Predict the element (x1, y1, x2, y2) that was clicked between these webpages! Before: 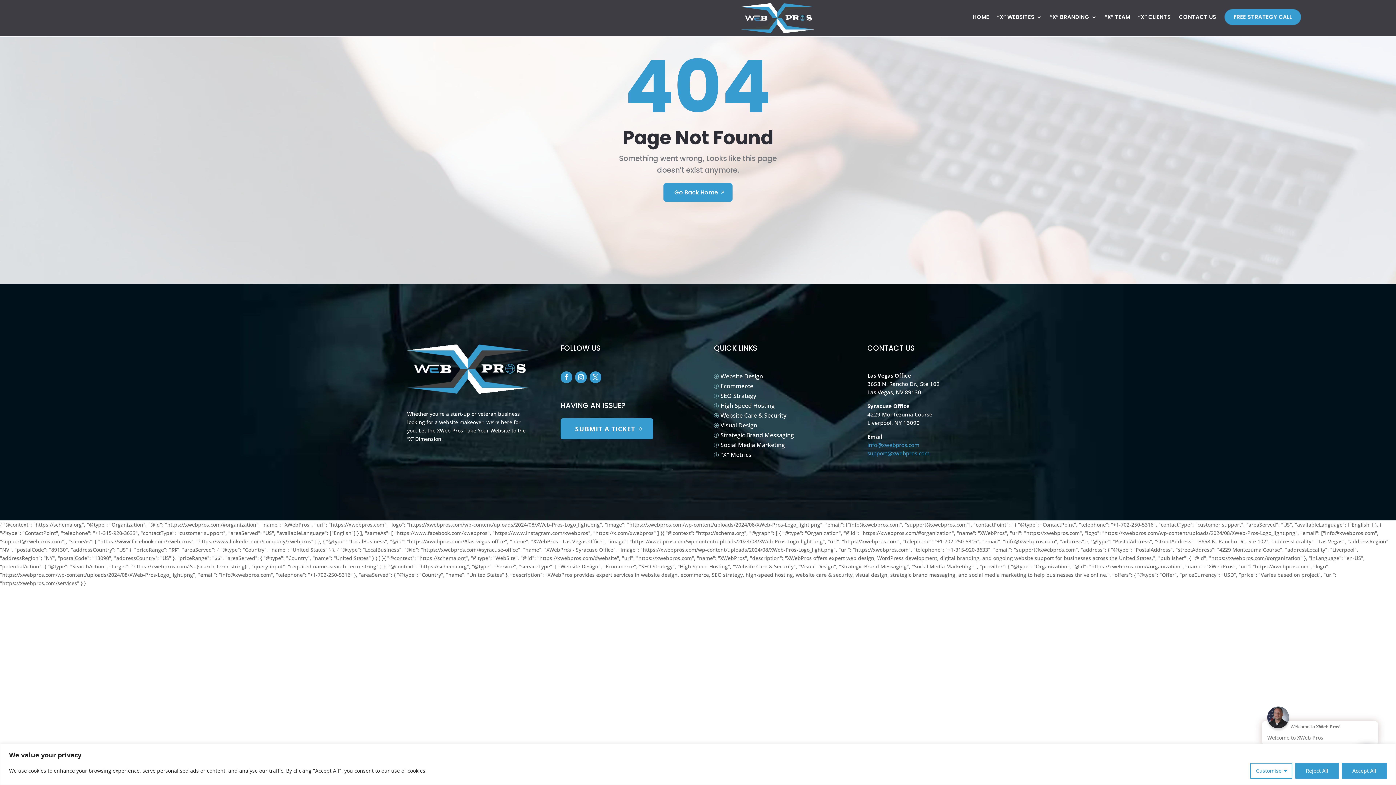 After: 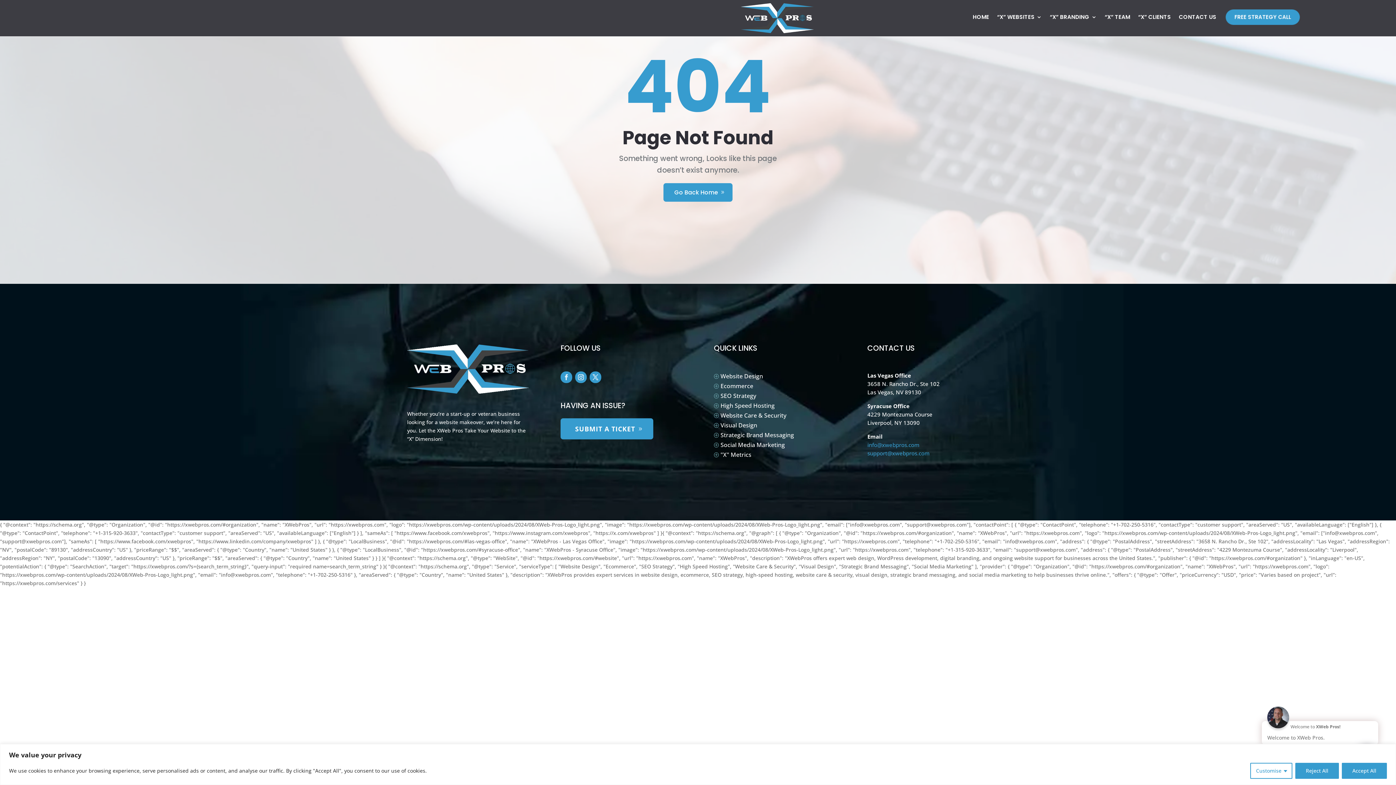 Action: bbox: (560, 371, 572, 383)